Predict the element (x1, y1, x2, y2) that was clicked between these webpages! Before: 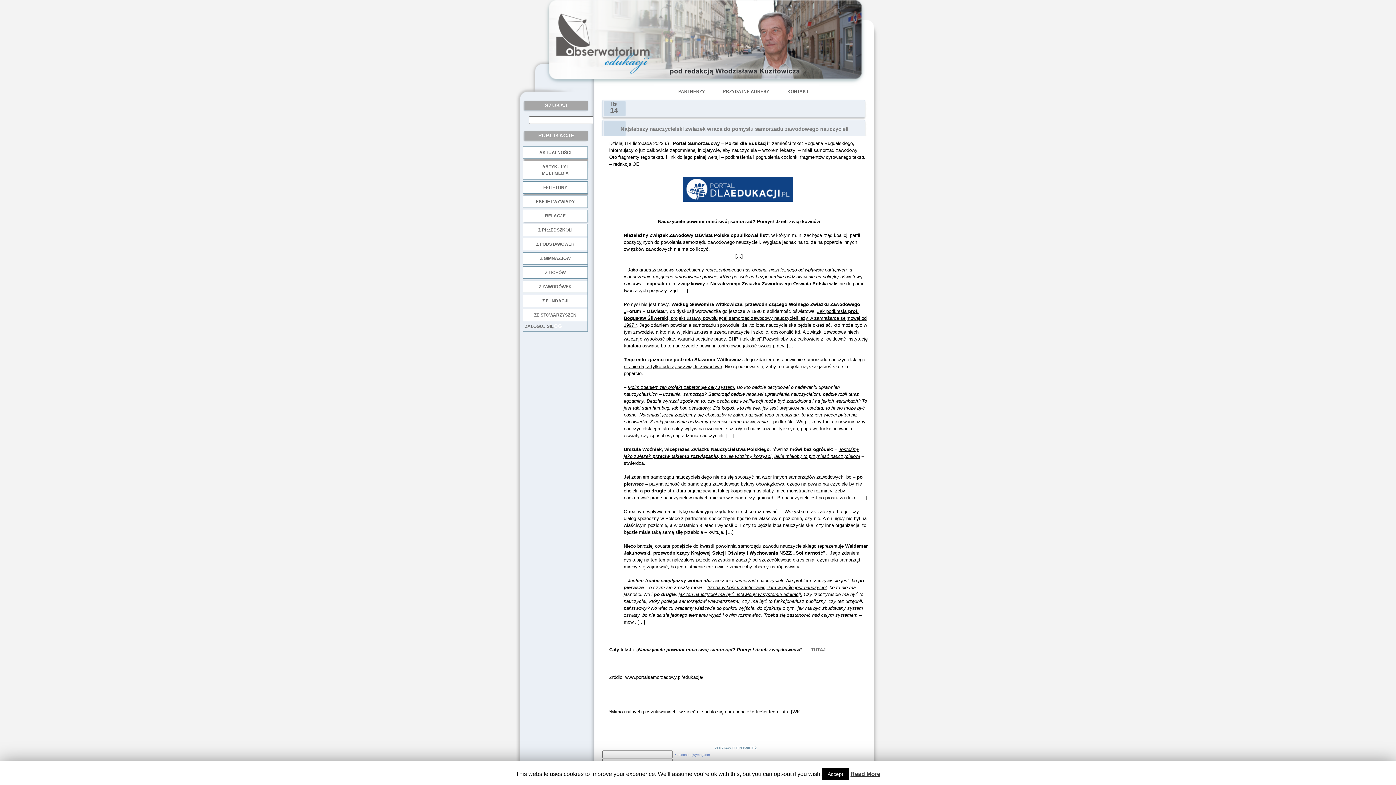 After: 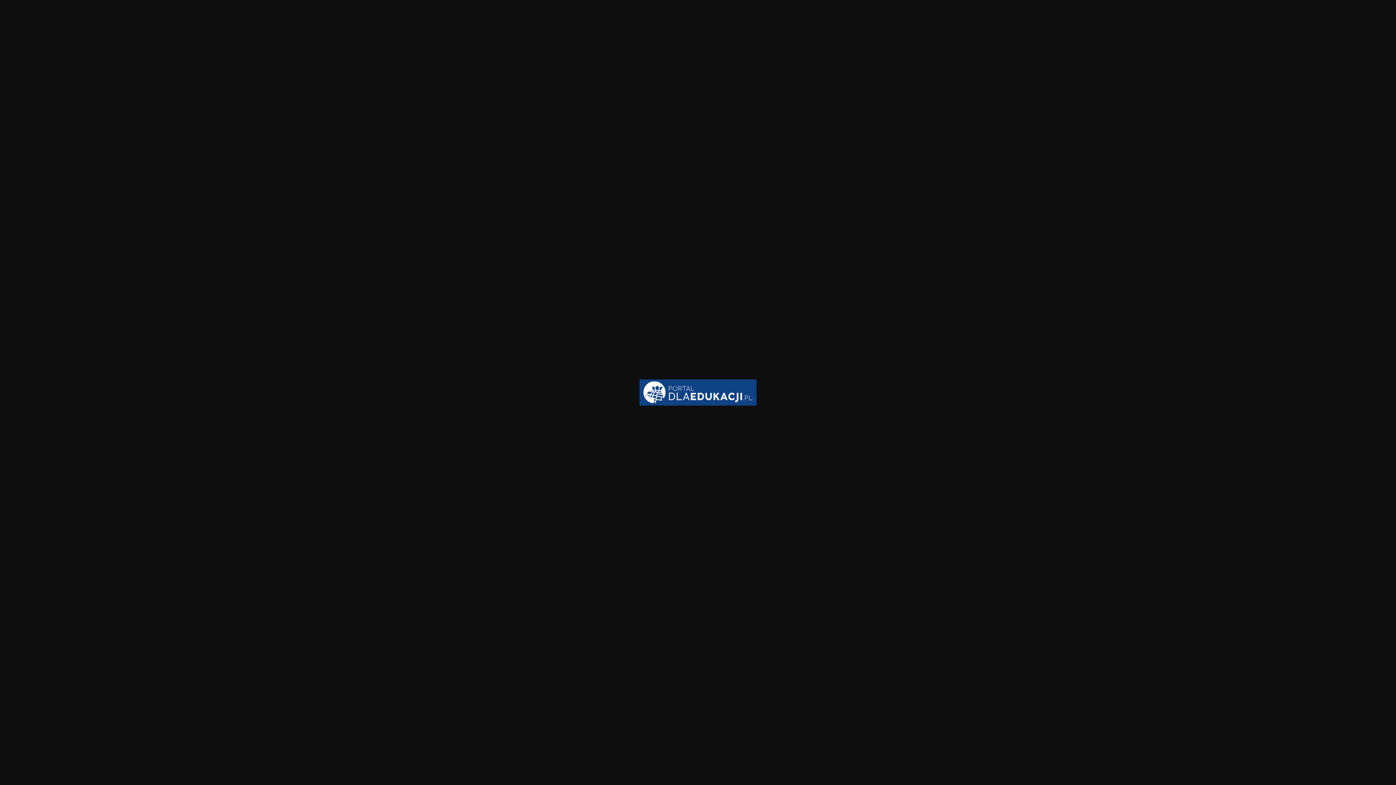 Action: bbox: (682, 175, 797, 180)